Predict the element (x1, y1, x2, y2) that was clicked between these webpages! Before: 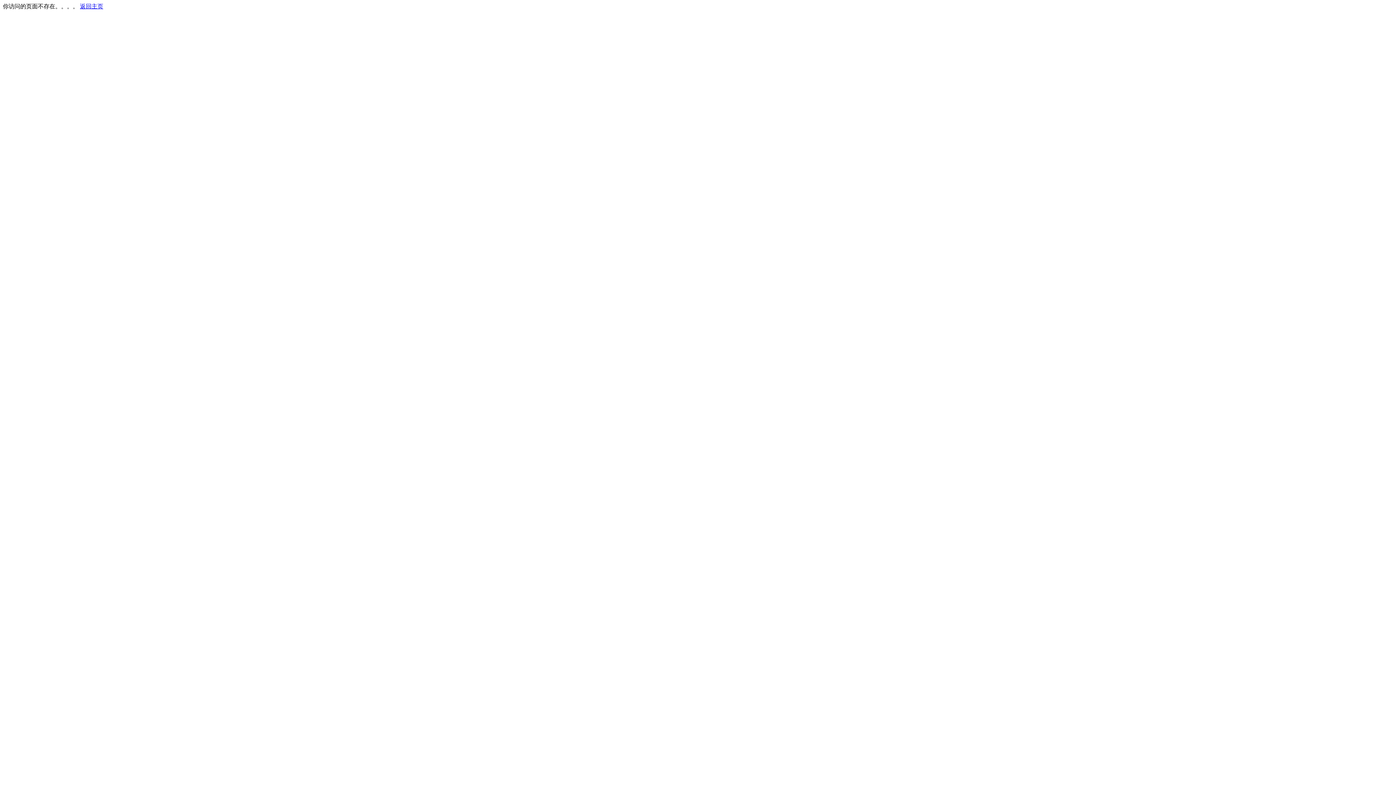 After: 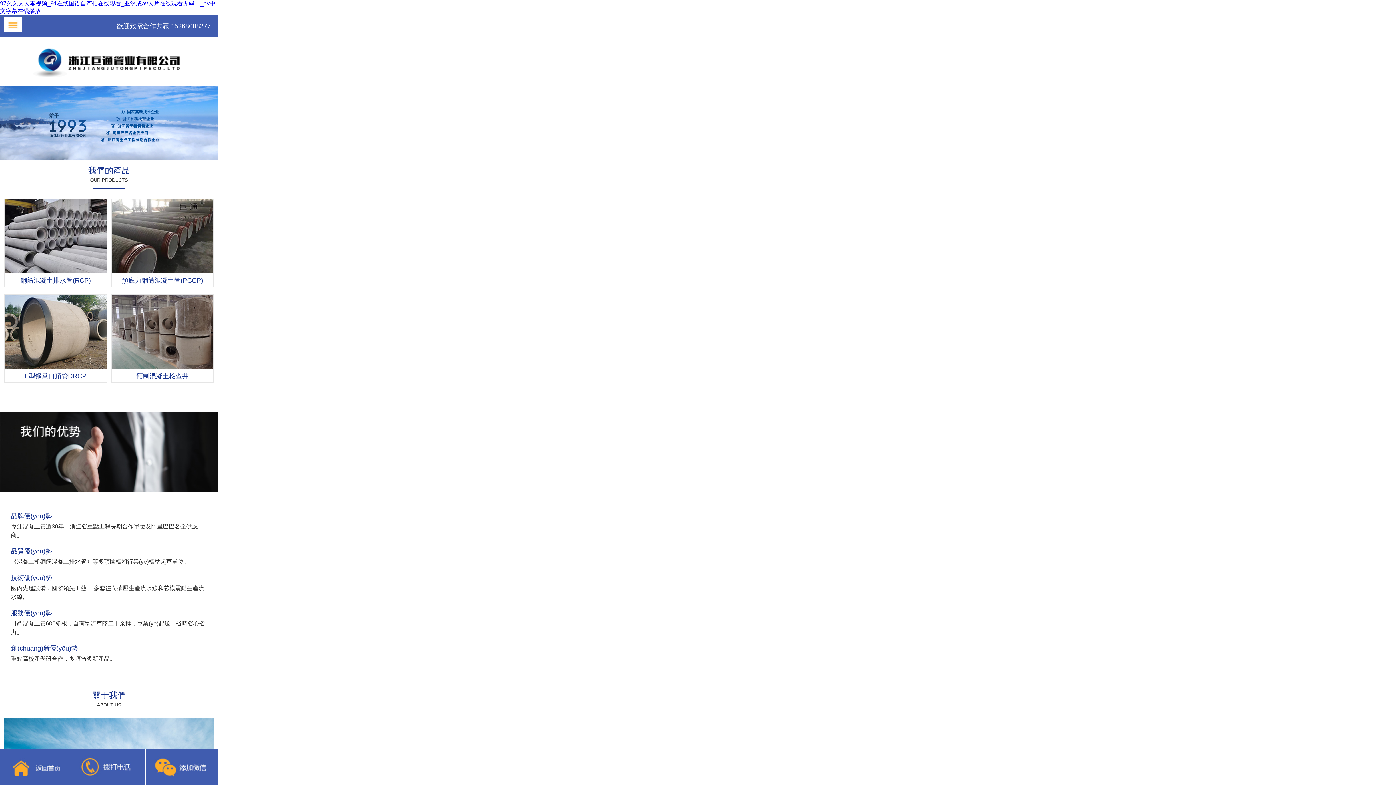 Action: label: 返回主页 bbox: (80, 3, 103, 9)